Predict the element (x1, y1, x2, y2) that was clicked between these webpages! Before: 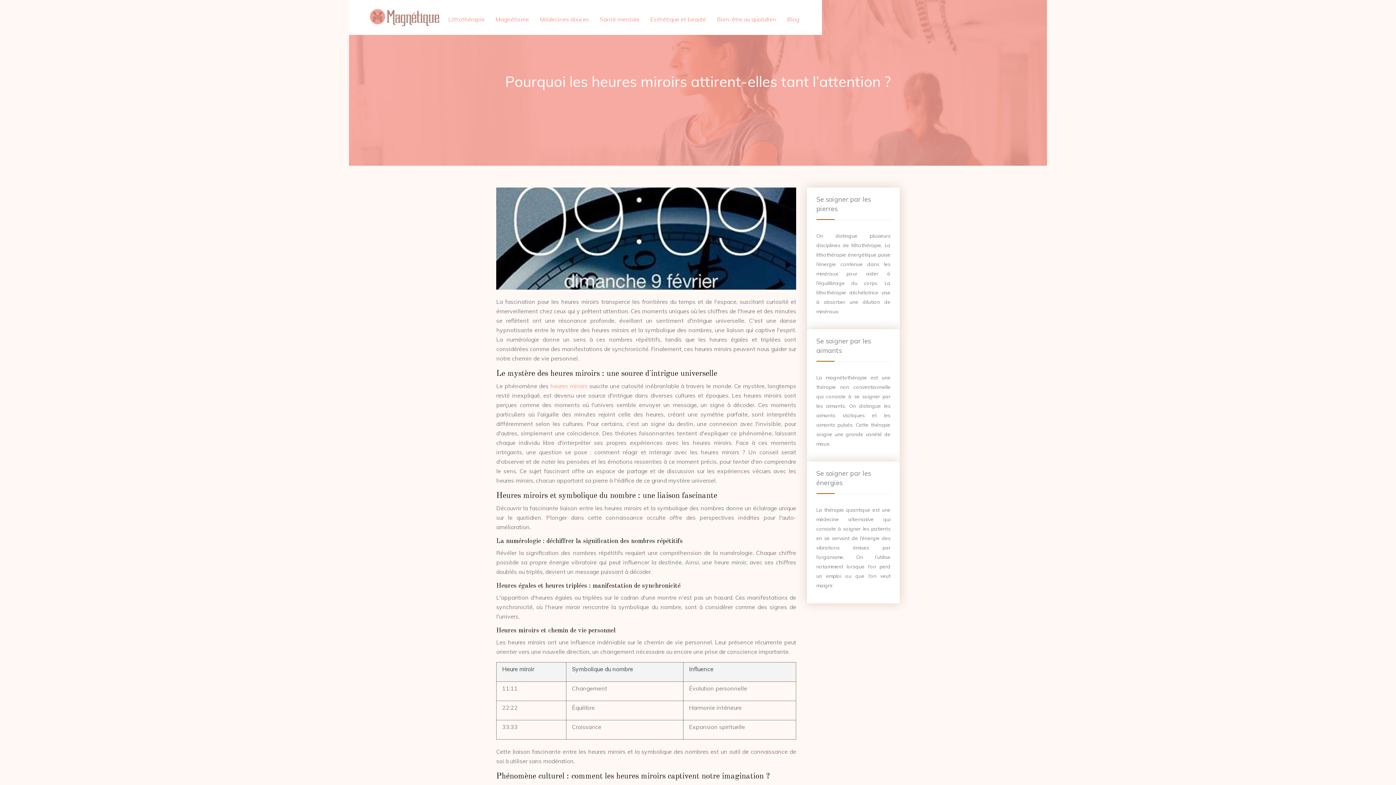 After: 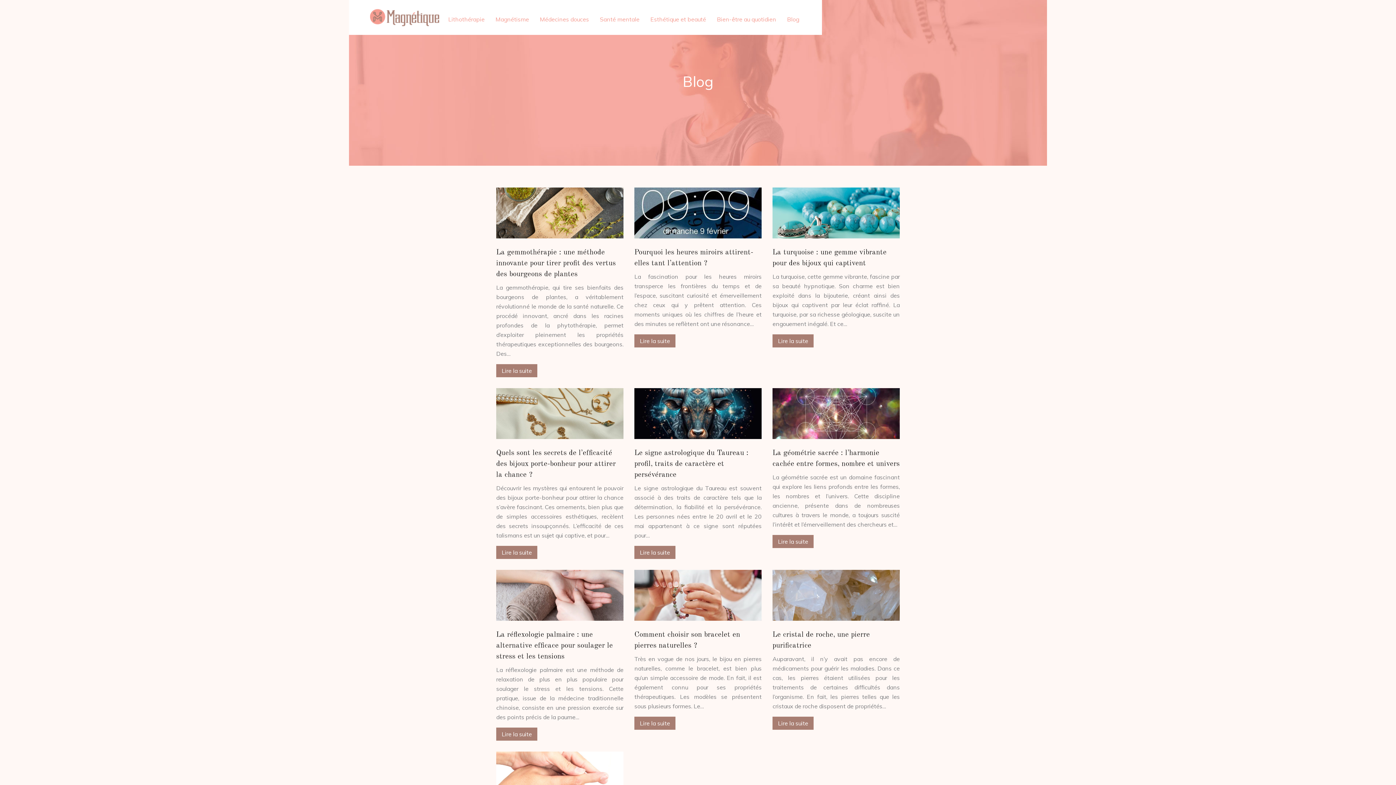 Action: bbox: (787, 14, 799, 24) label: Blog